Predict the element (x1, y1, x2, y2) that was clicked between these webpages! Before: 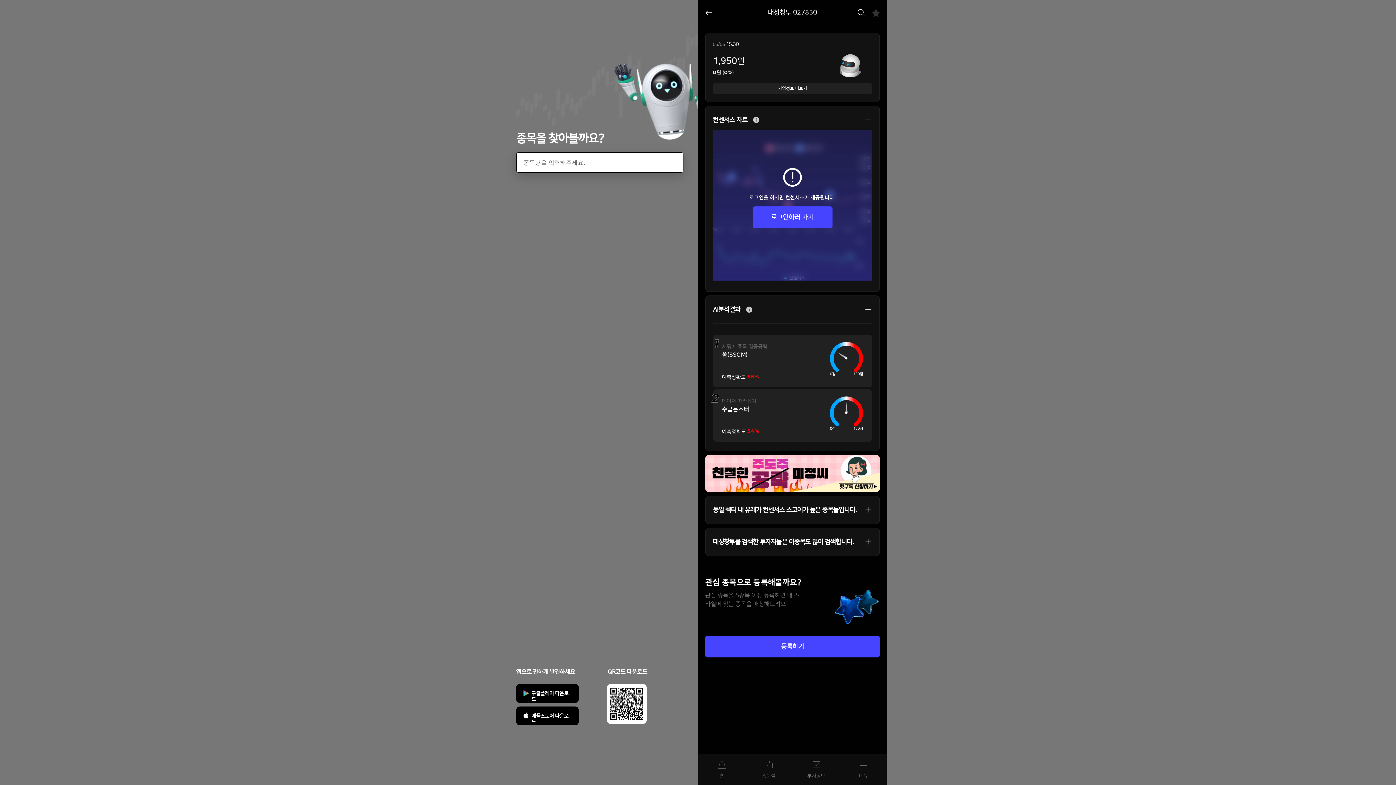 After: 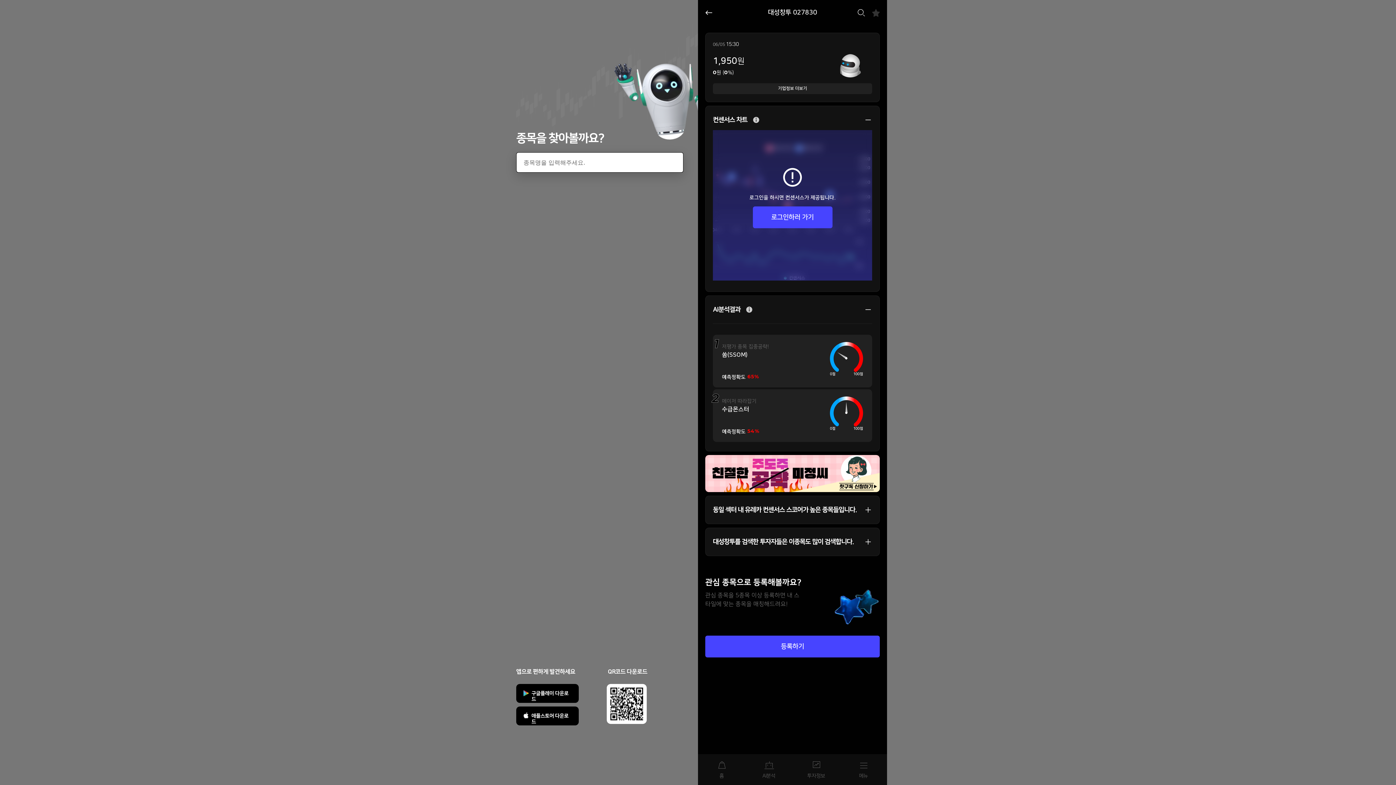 Action: label: 애플스토어 다운로드 bbox: (516, 706, 578, 725)